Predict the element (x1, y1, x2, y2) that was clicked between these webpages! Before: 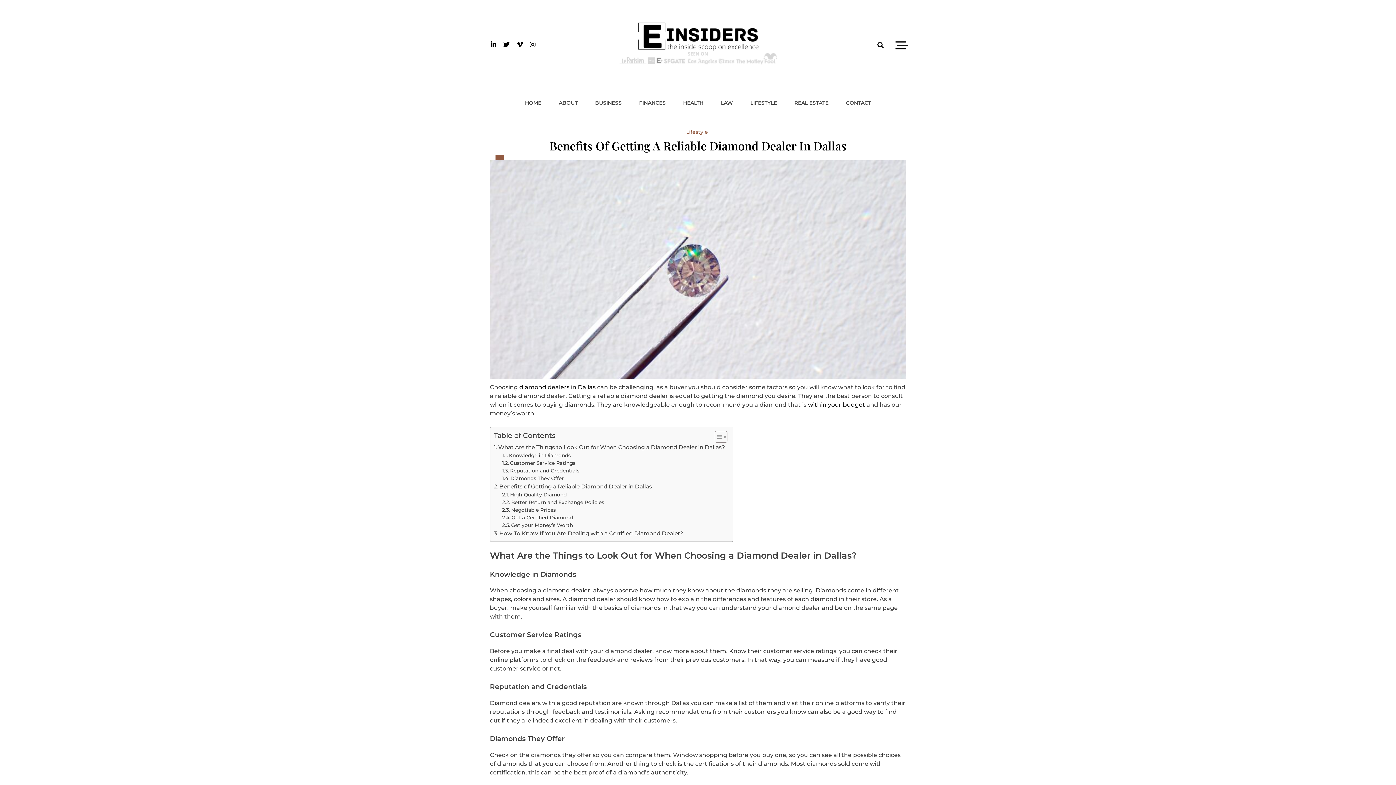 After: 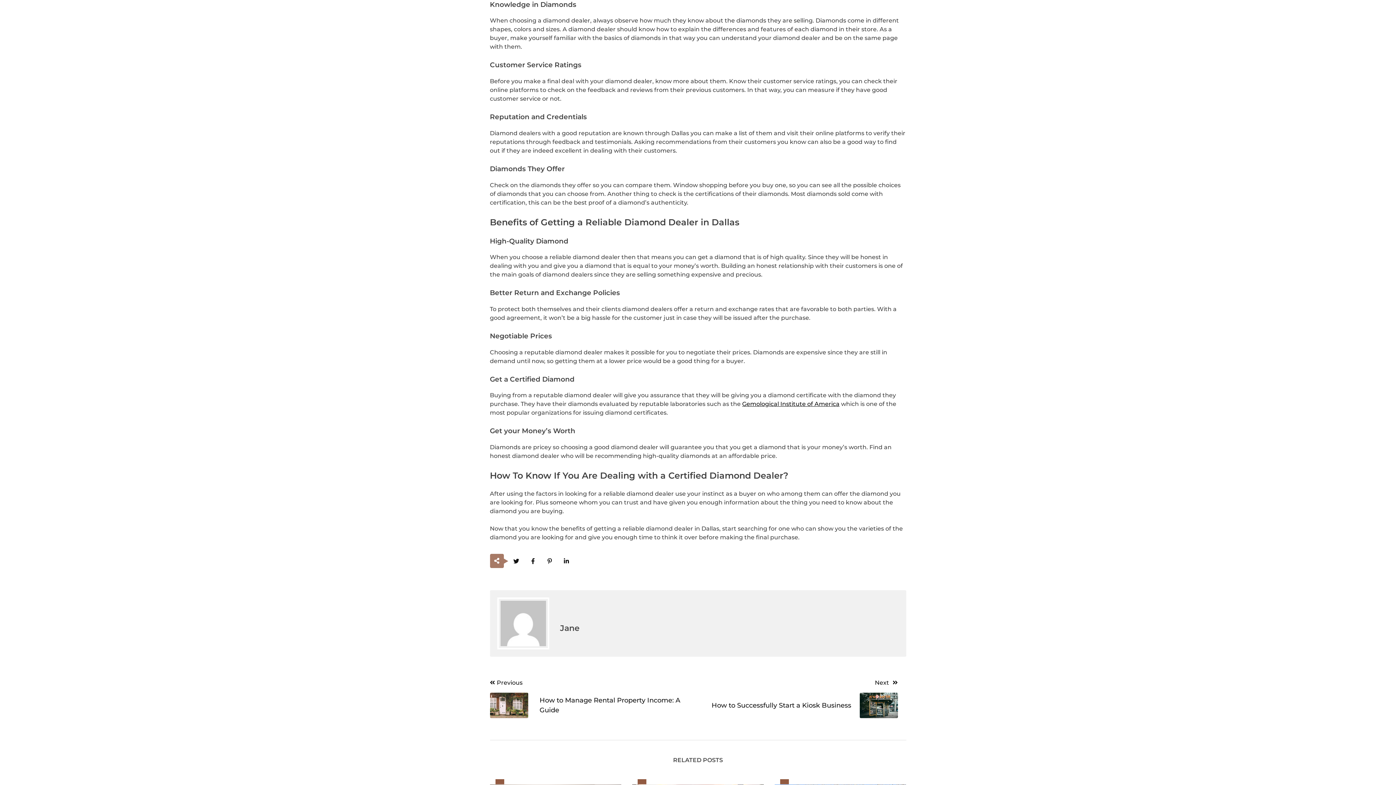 Action: bbox: (502, 451, 572, 459) label: Knowledge in Diamonds 